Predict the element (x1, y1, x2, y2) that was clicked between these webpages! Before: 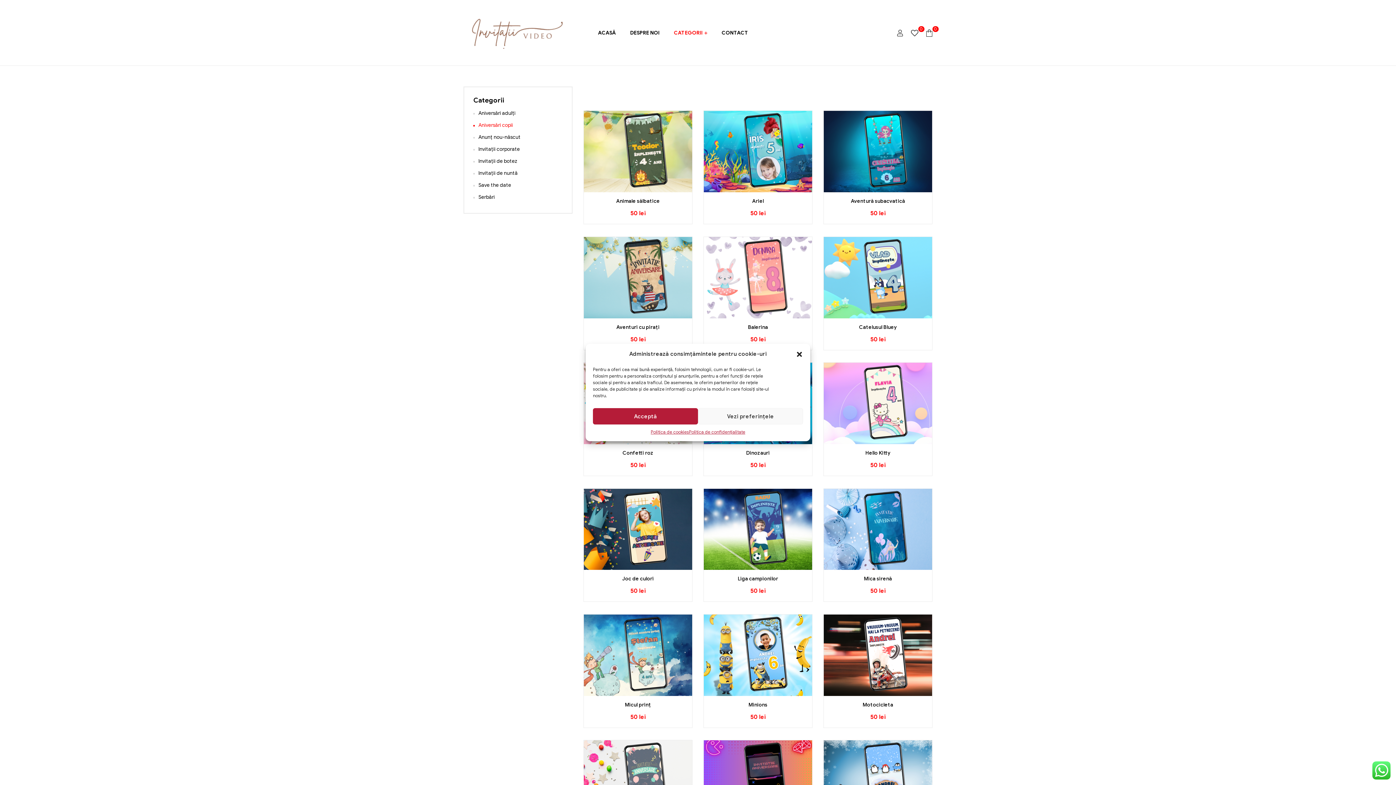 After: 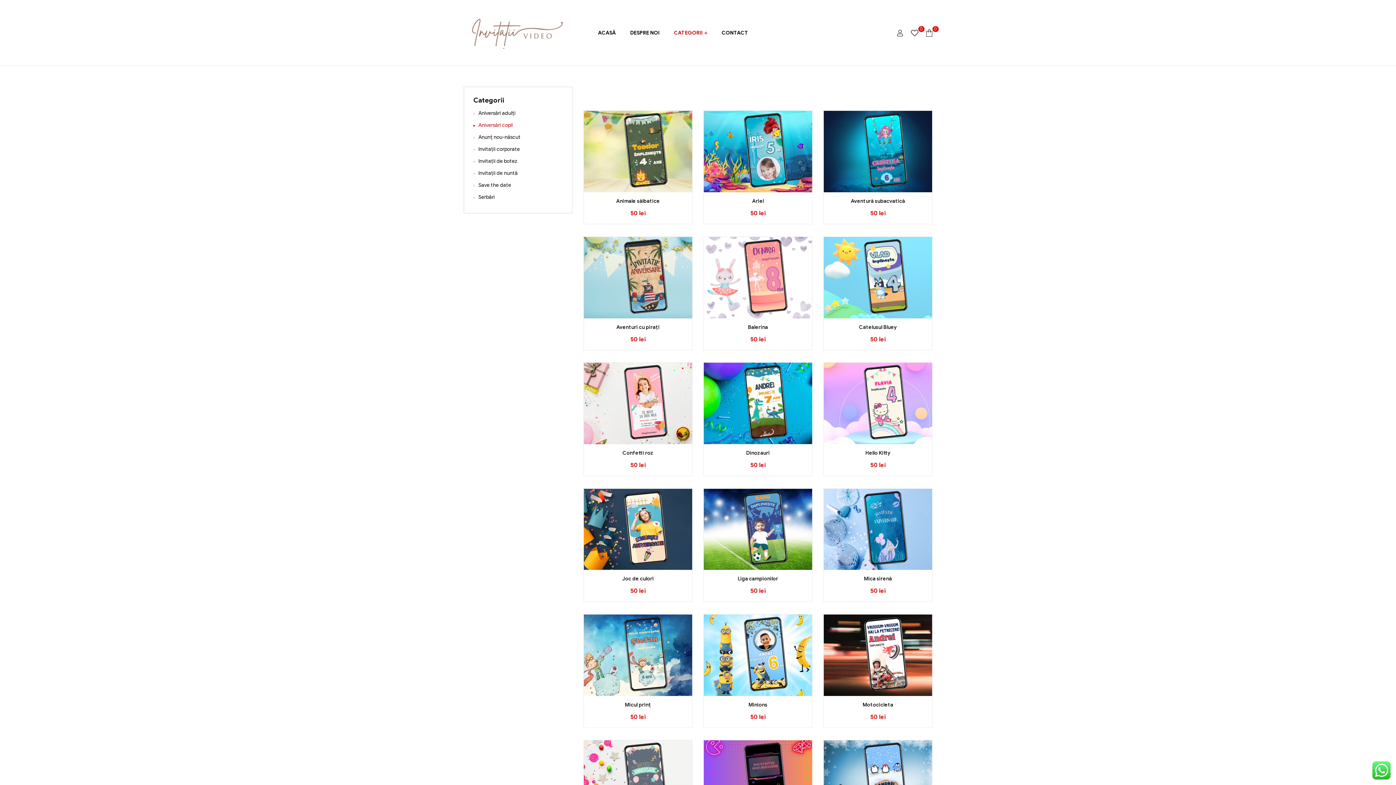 Action: label: Închide dialogul bbox: (796, 350, 803, 358)